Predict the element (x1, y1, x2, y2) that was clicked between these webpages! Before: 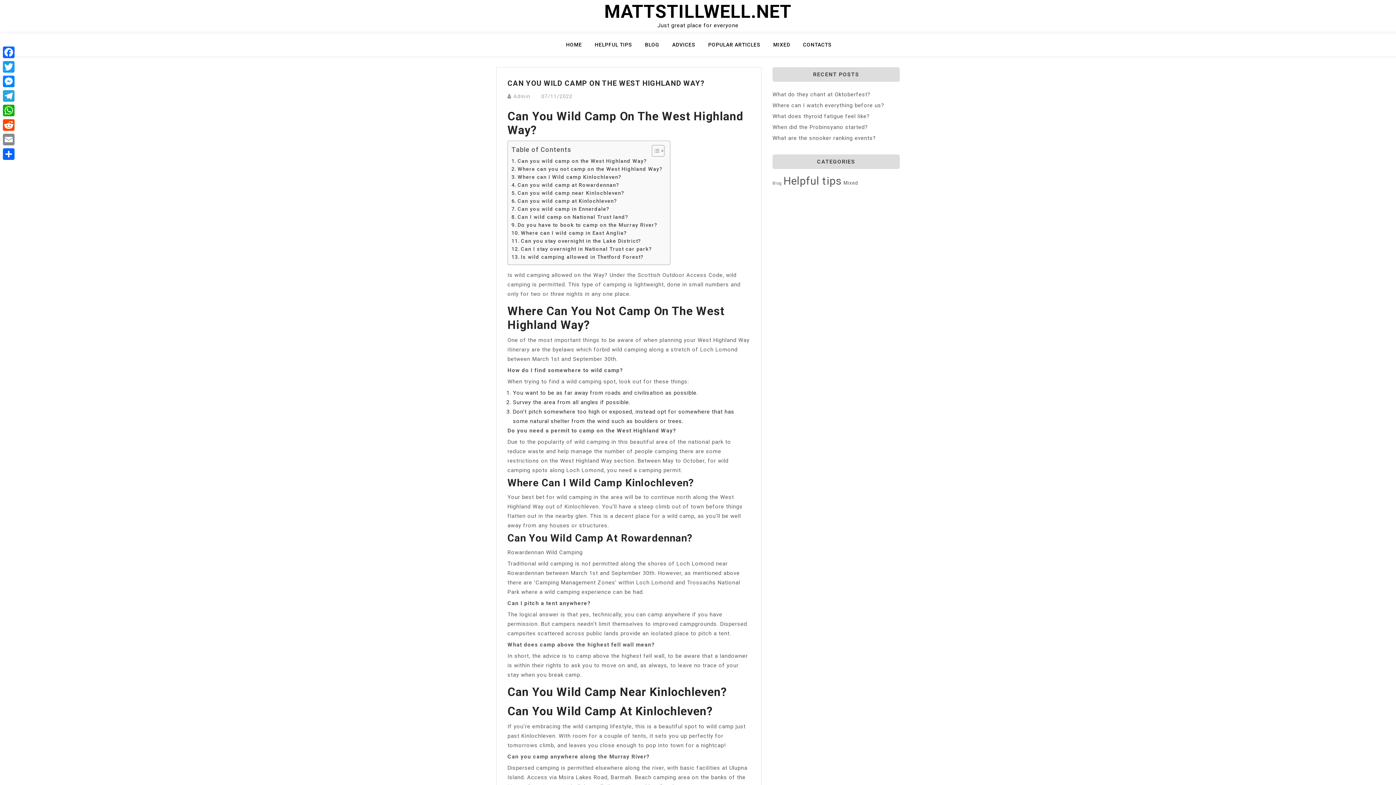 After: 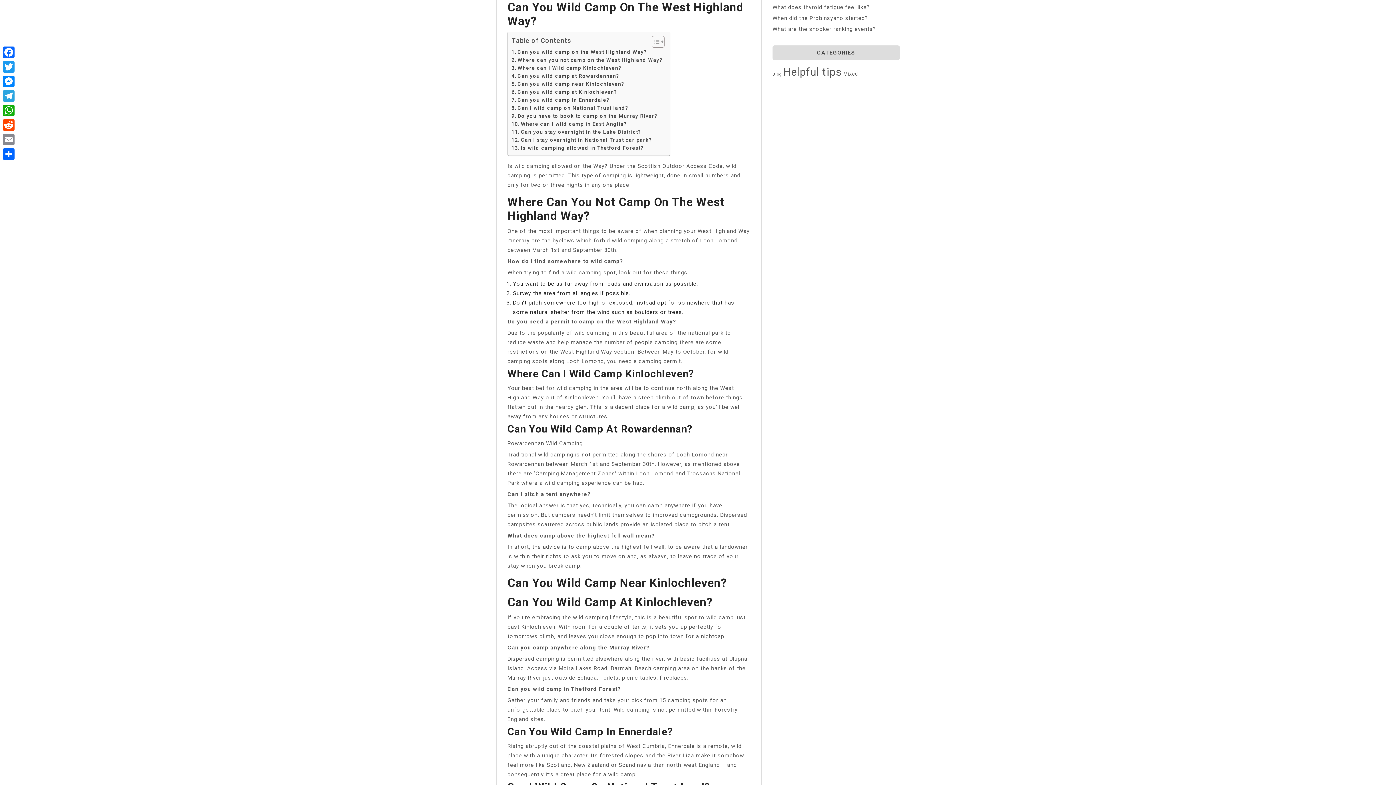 Action: bbox: (511, 156, 647, 164) label: Can you wild camp on the West Highland Way?